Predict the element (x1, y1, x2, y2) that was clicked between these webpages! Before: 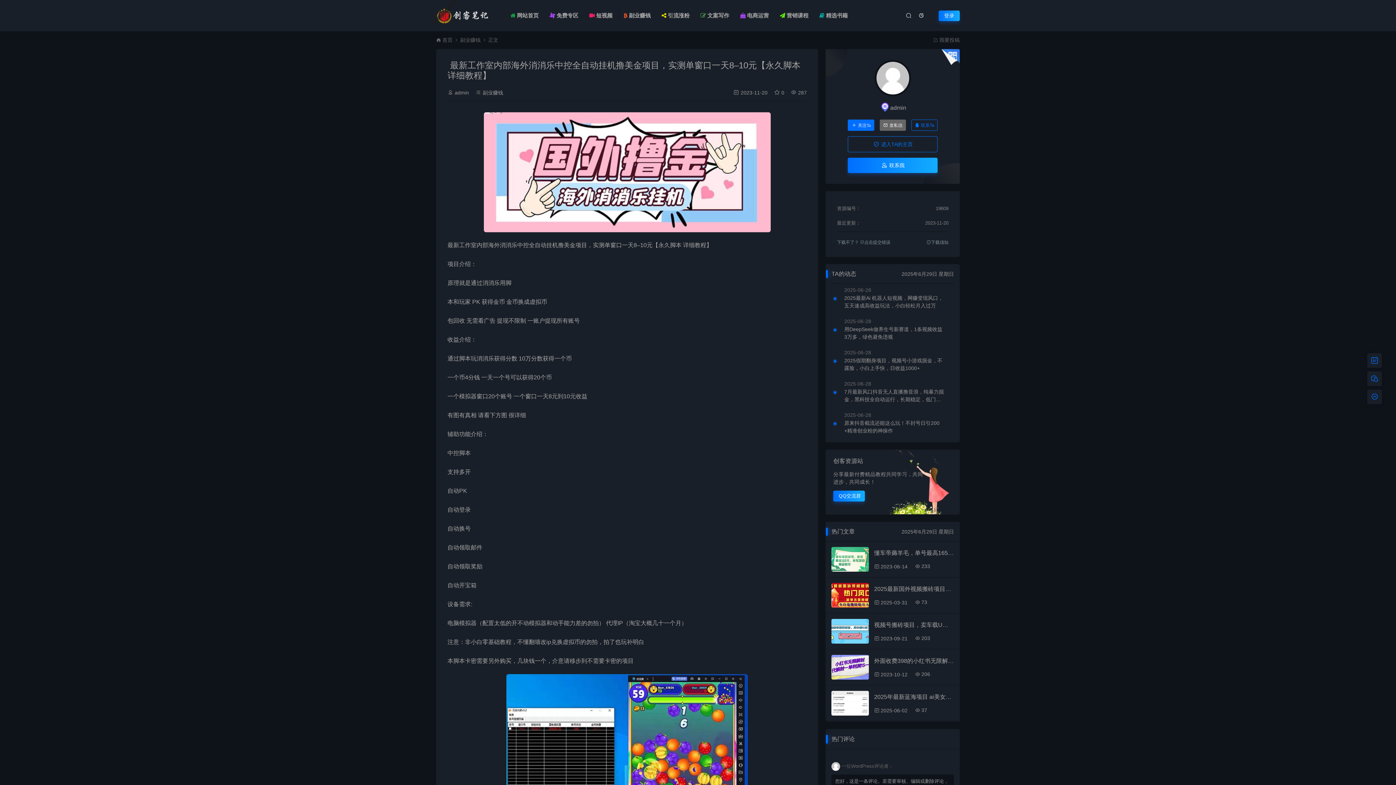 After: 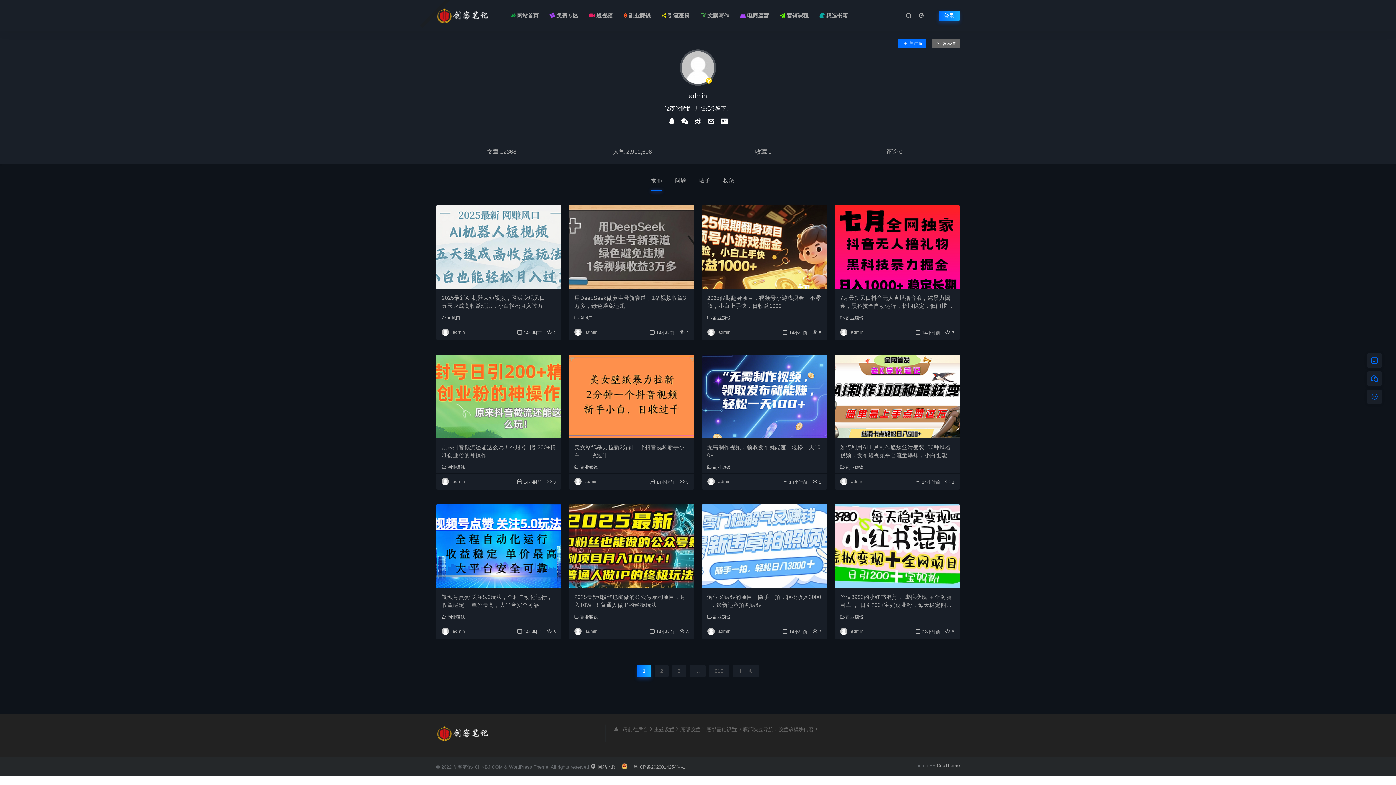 Action: bbox: (848, 136, 937, 152) label:  进入TA的主页